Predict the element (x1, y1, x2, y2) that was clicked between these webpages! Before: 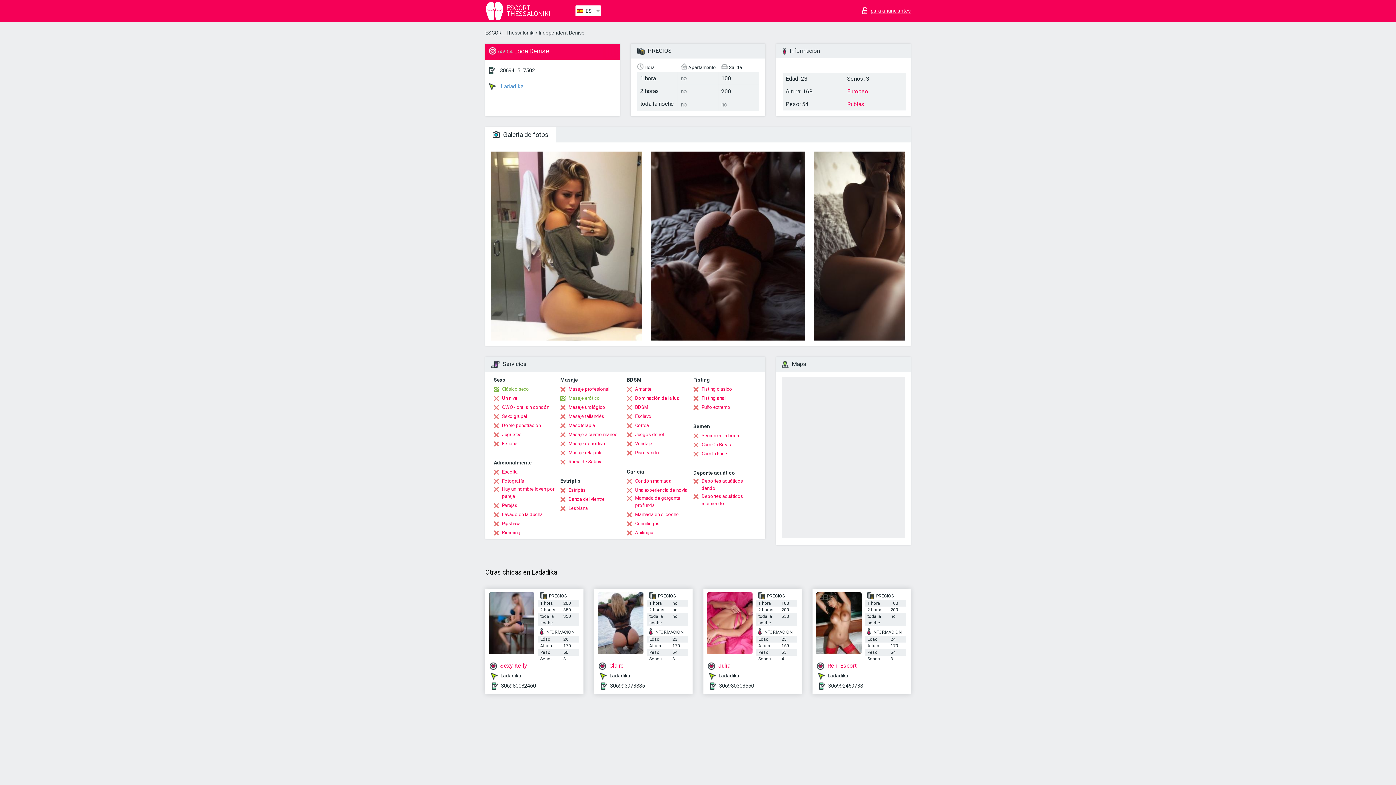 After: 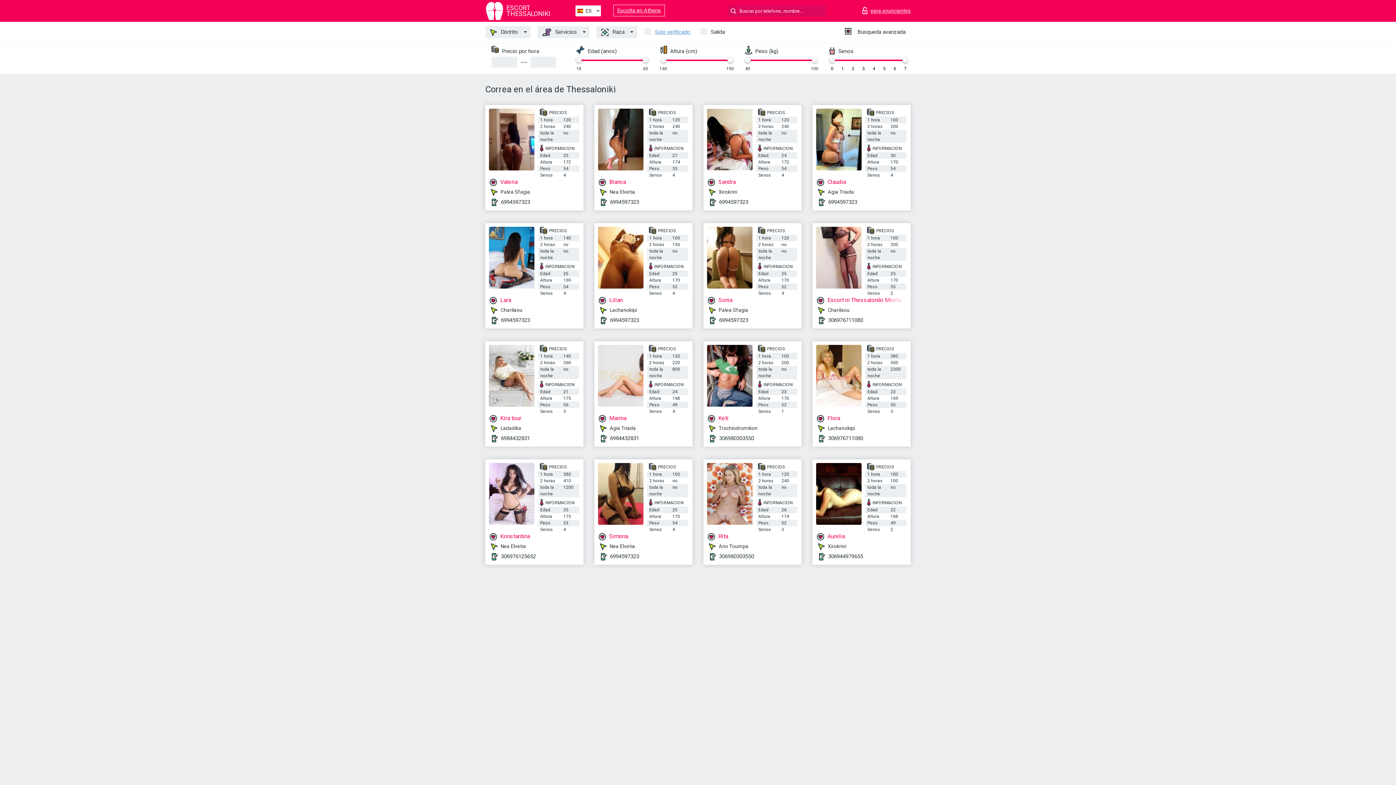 Action: label: Correa bbox: (626, 422, 649, 429)